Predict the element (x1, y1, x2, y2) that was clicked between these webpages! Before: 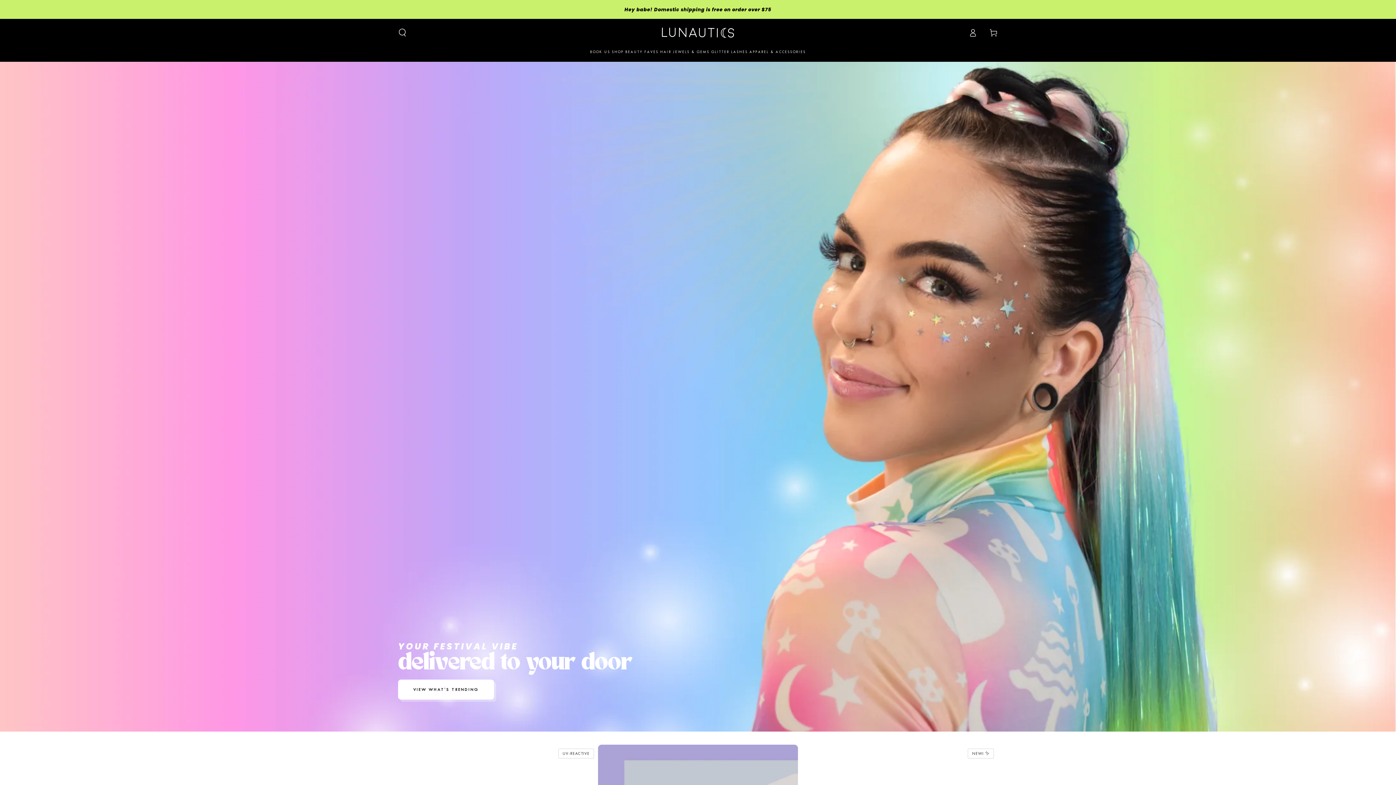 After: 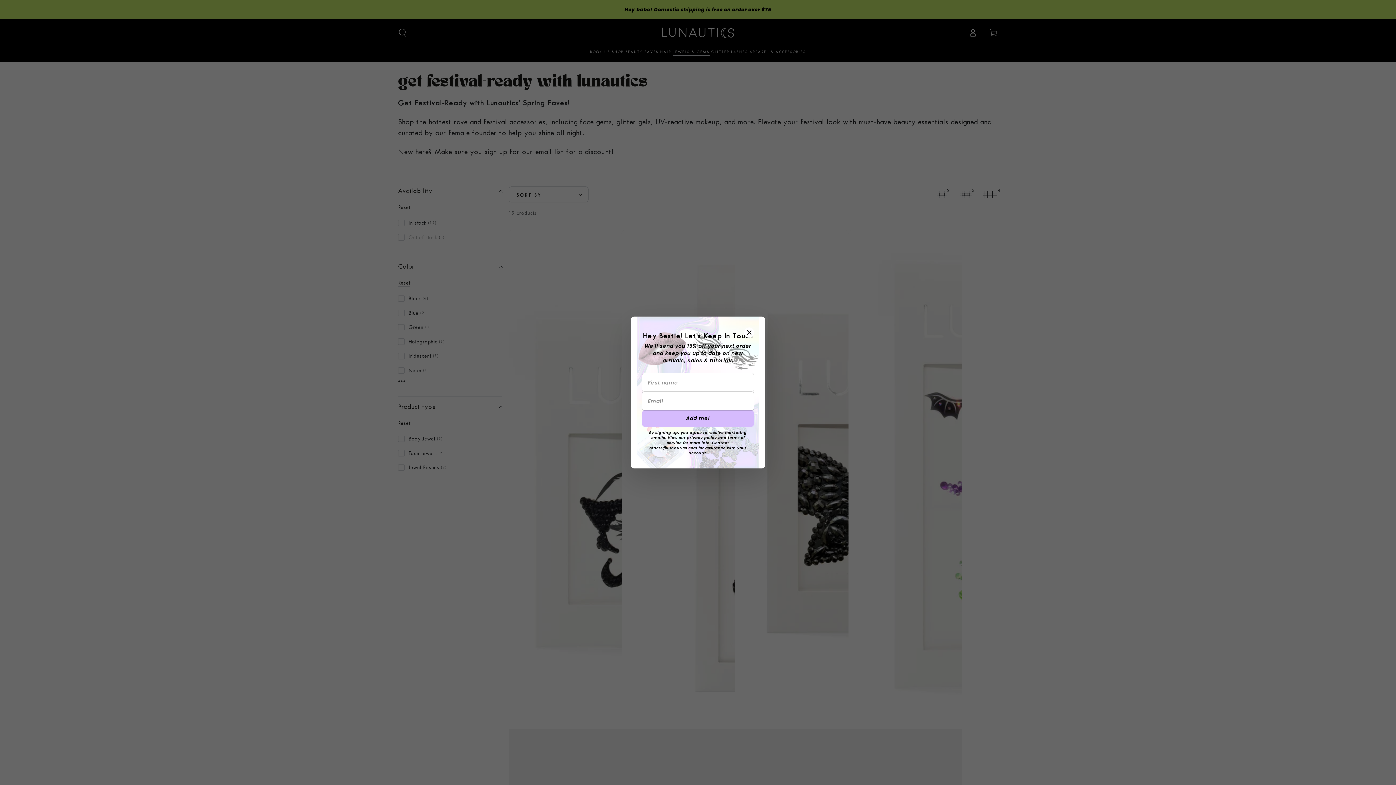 Action: label: JEWELS & GEMS bbox: (672, 47, 710, 56)